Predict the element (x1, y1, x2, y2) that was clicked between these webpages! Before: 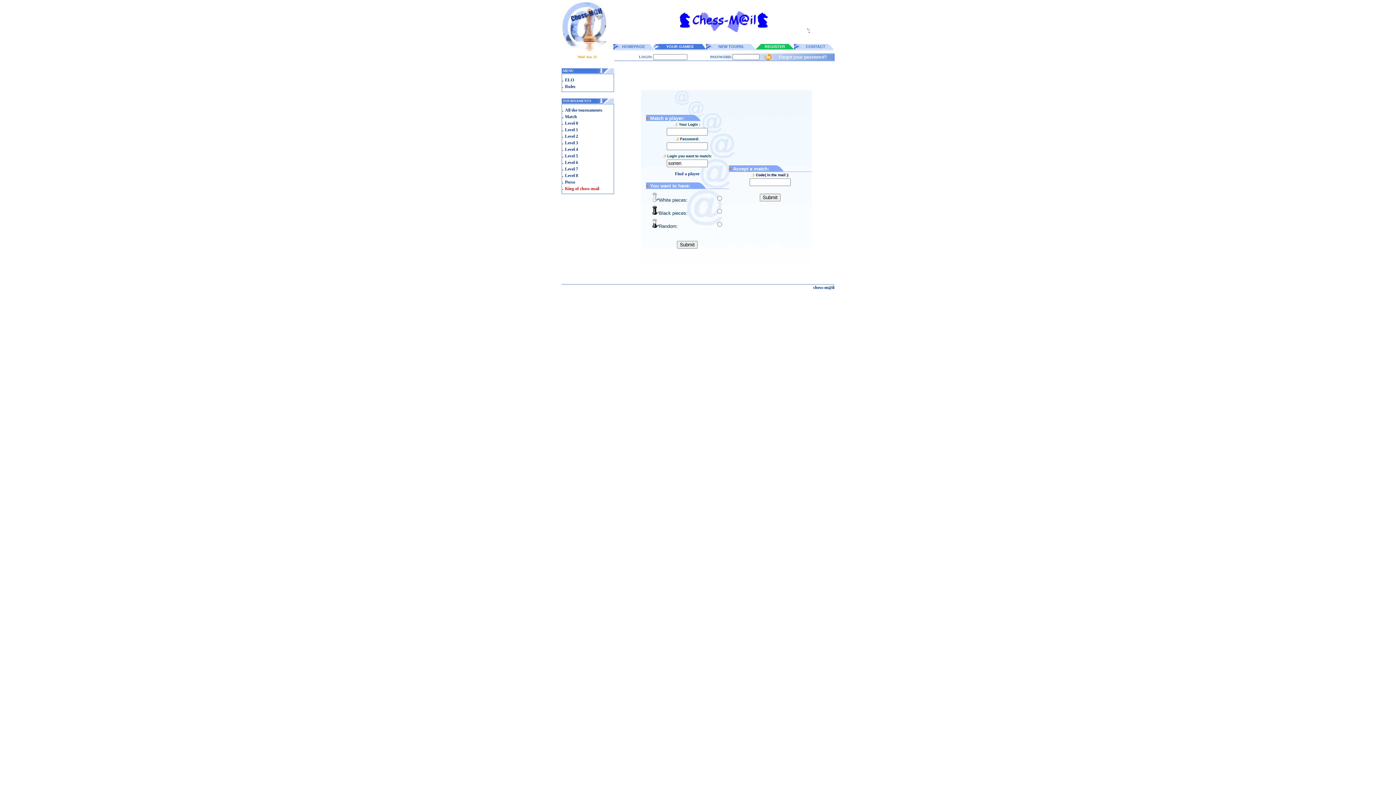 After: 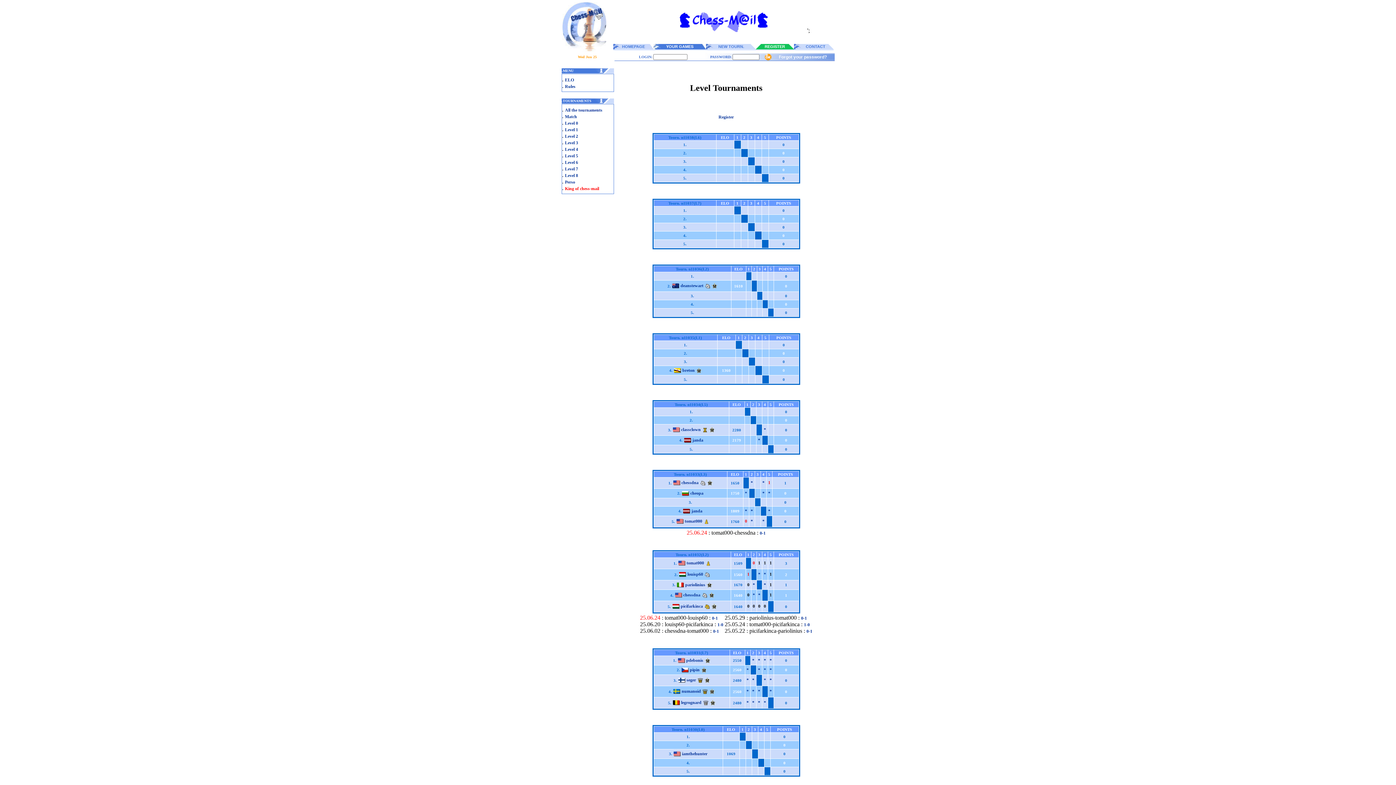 Action: label: All the tournaments bbox: (565, 107, 602, 112)